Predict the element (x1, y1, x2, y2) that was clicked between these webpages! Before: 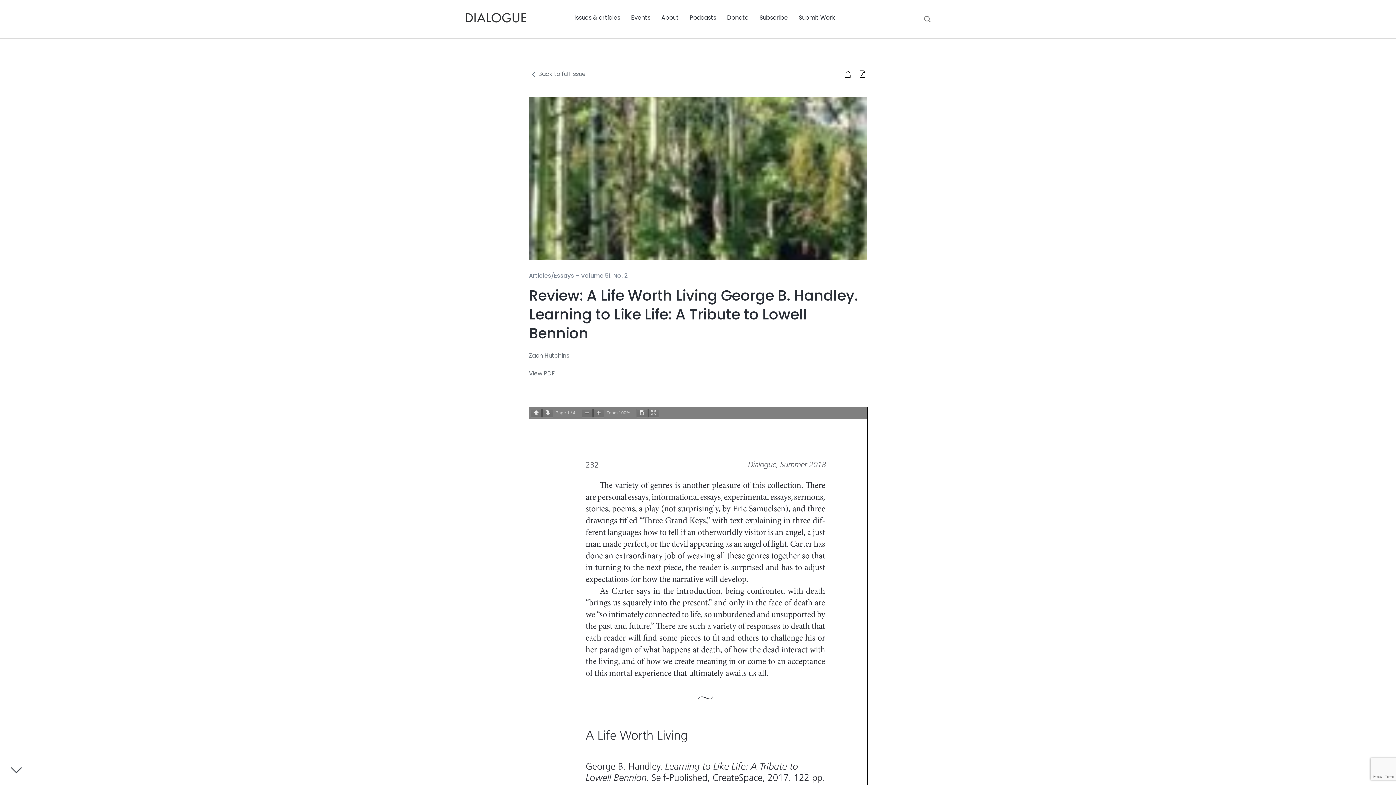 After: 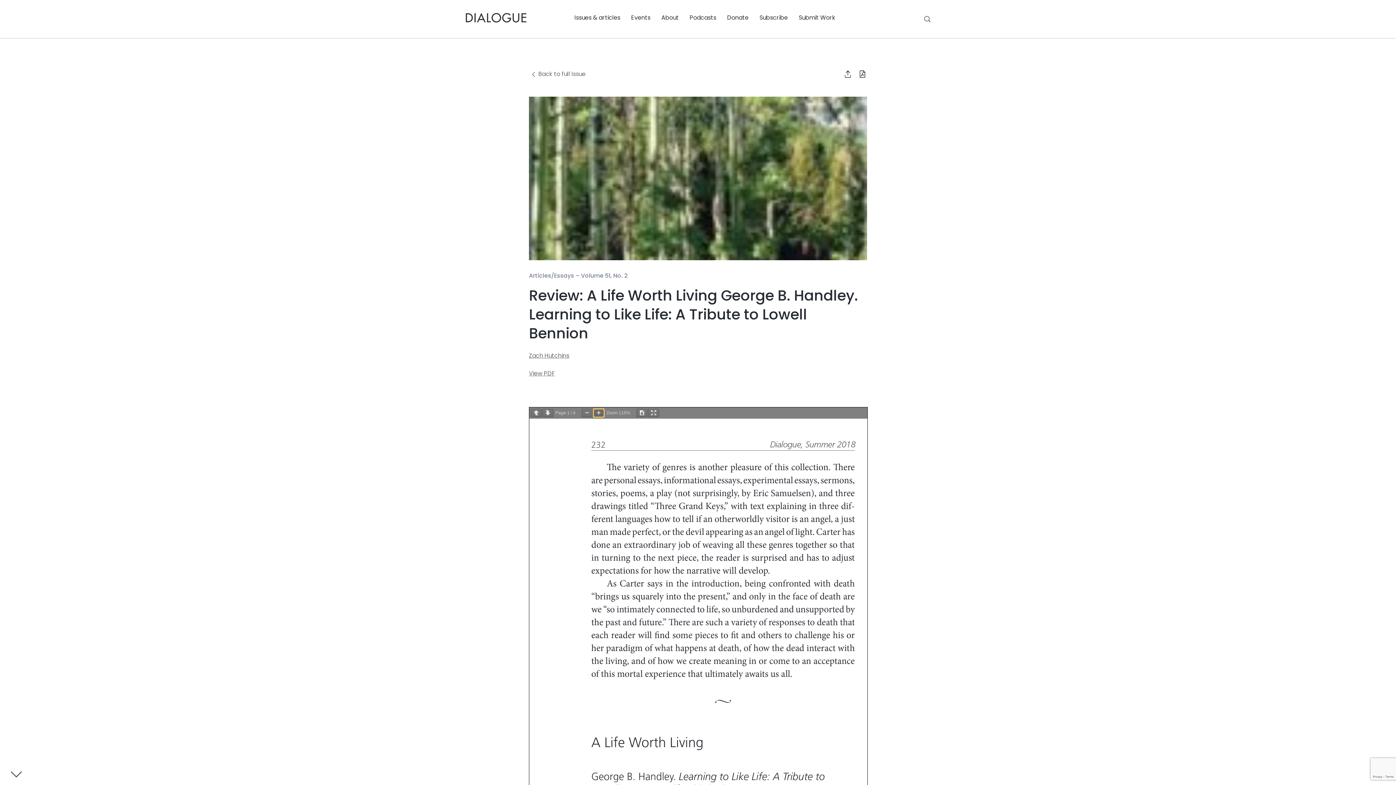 Action: bbox: (593, 409, 604, 417)